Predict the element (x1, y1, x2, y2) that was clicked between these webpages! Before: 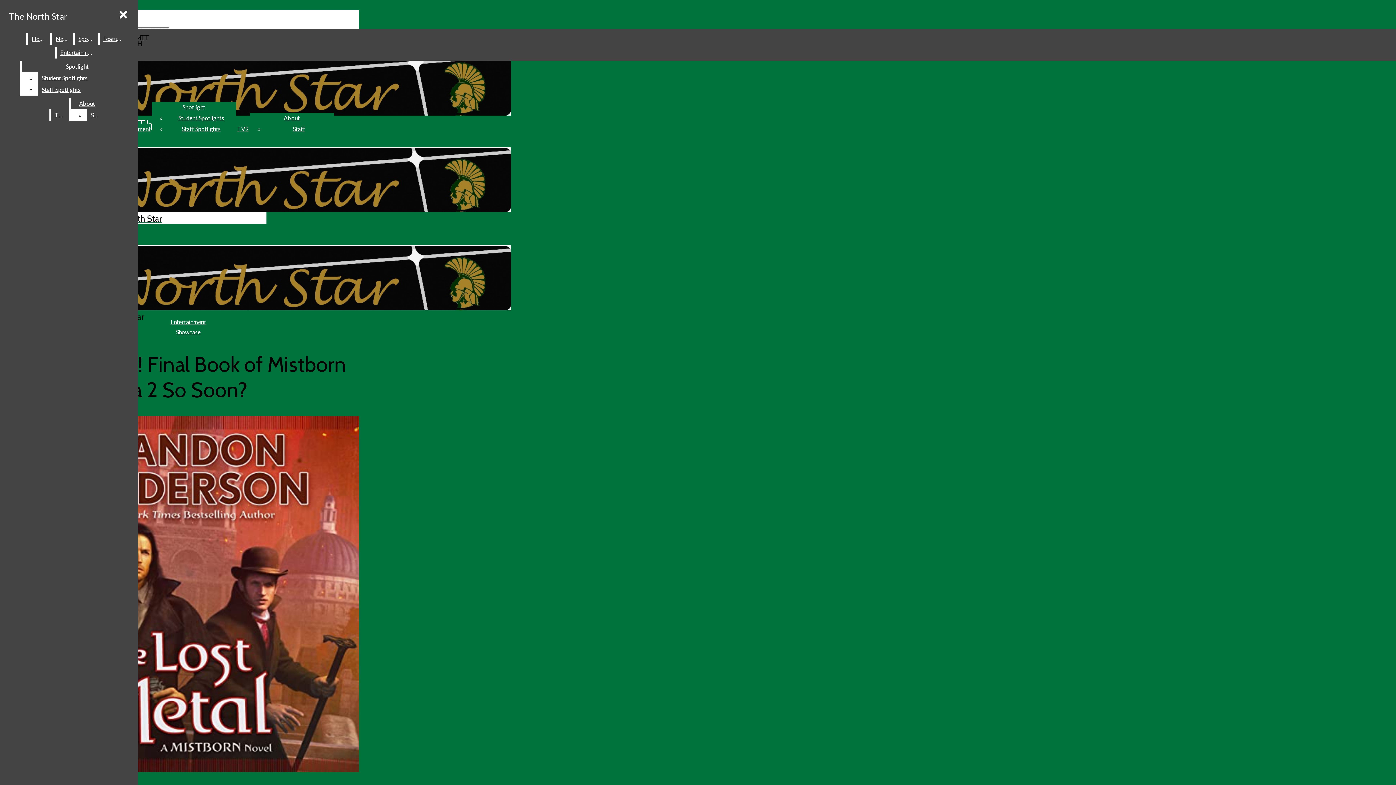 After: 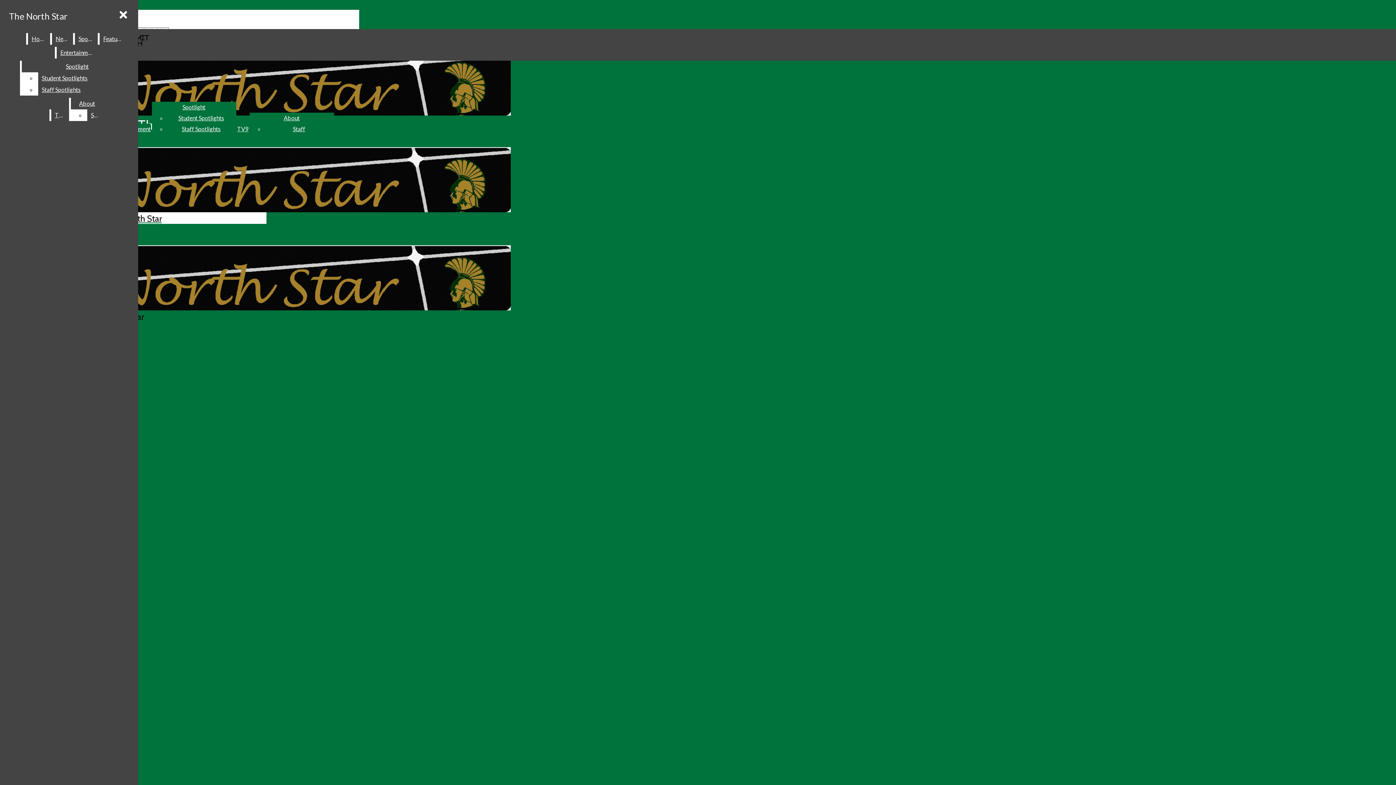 Action: bbox: (182, 103, 205, 110) label: Spotlight